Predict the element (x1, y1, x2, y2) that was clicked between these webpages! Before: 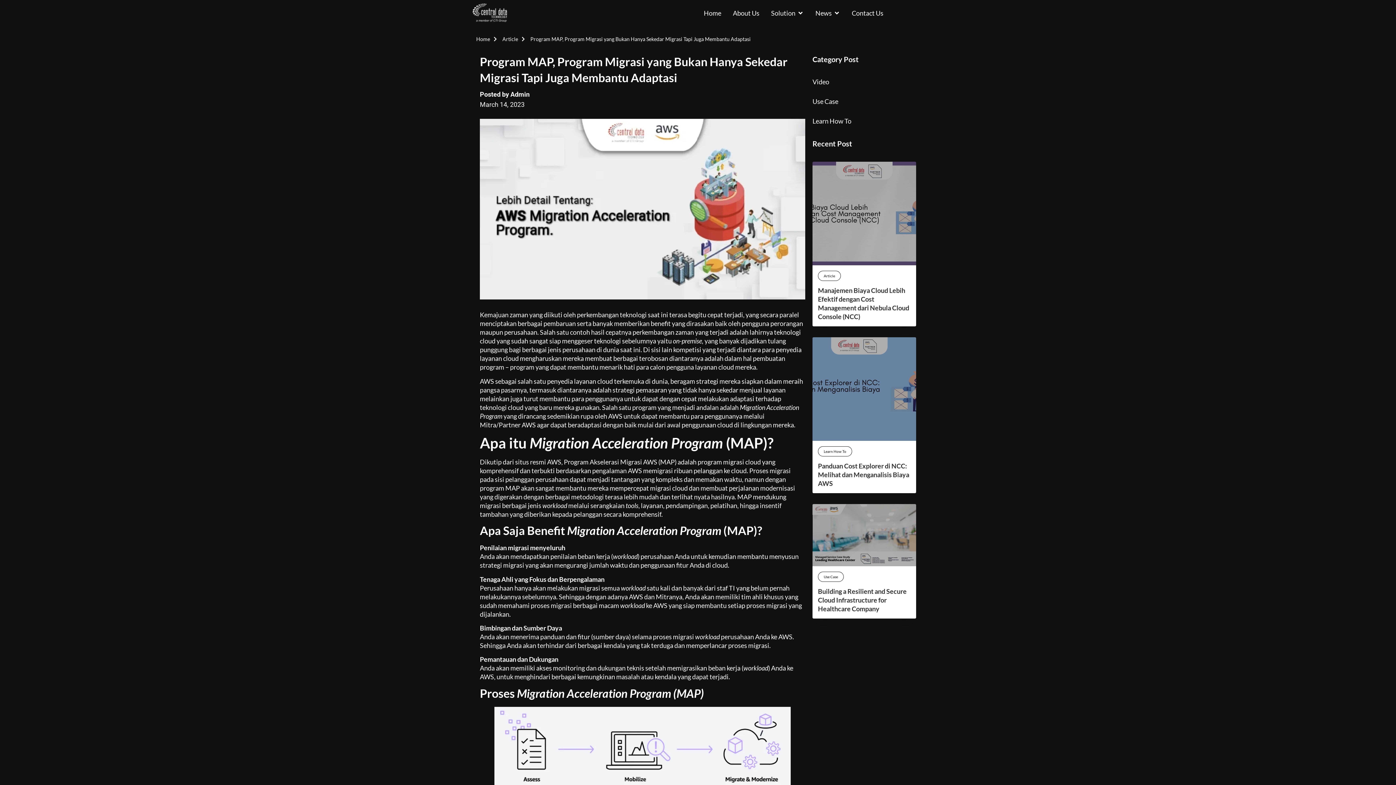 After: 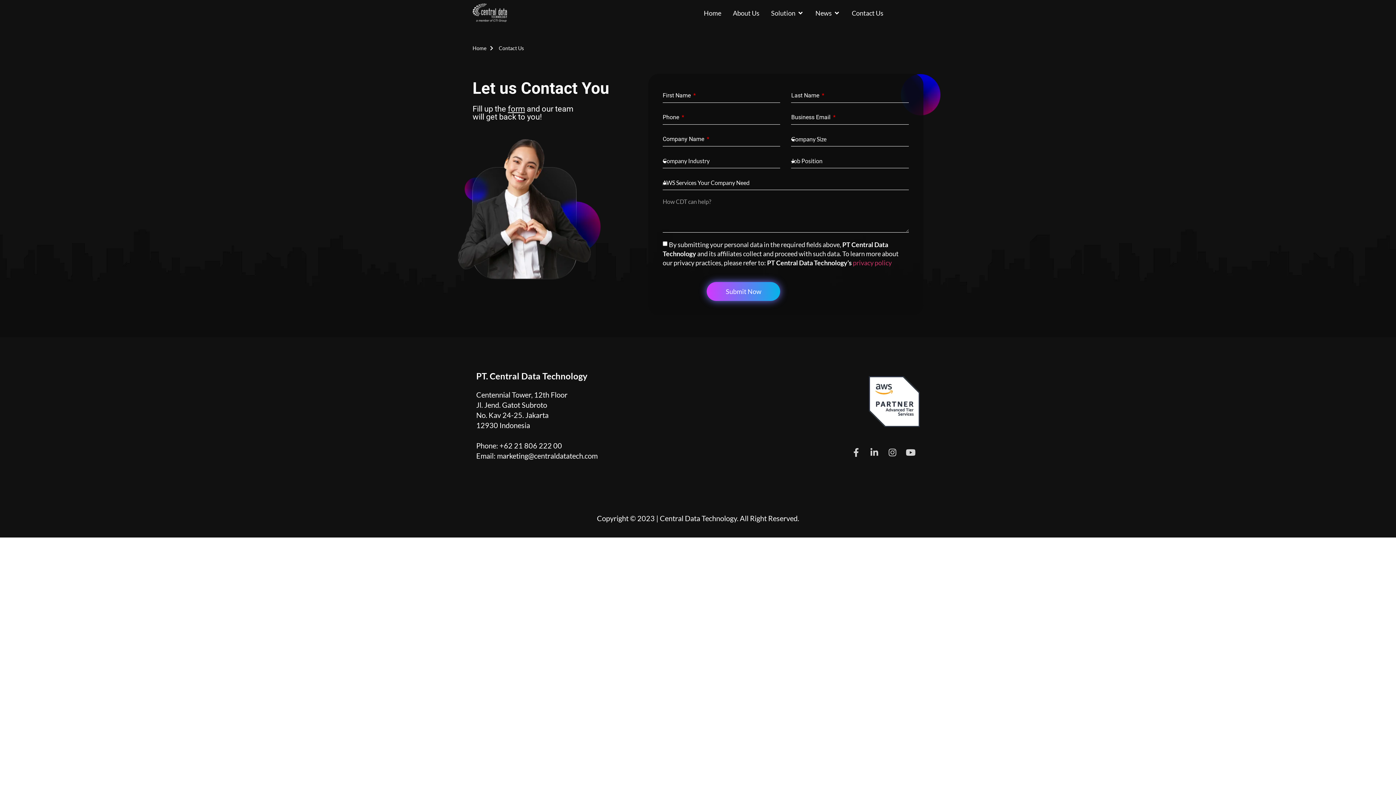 Action: bbox: (852, 8, 883, 18) label: Contact Us